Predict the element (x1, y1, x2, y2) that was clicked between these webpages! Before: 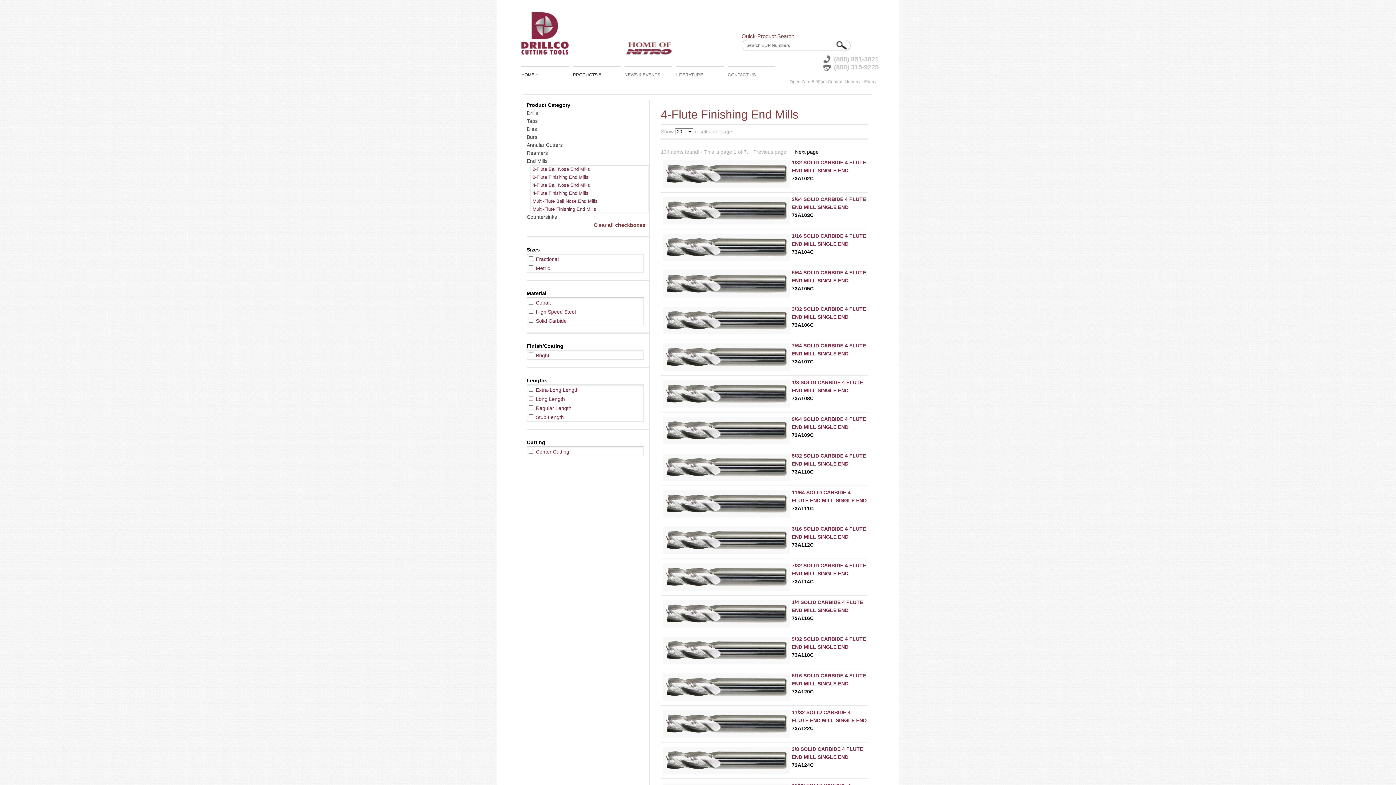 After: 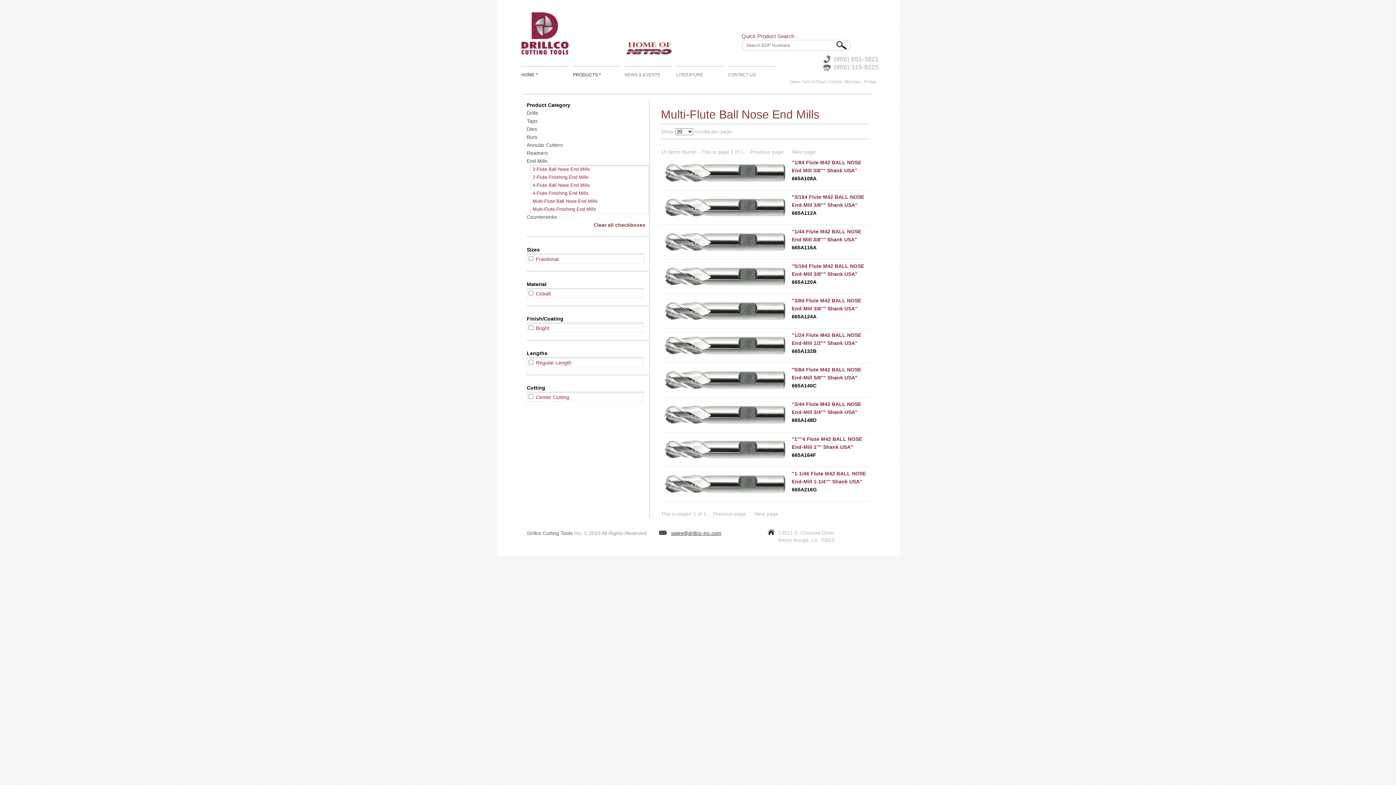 Action: label: Multi-Flute Ball Nose End Mills bbox: (532, 198, 597, 204)